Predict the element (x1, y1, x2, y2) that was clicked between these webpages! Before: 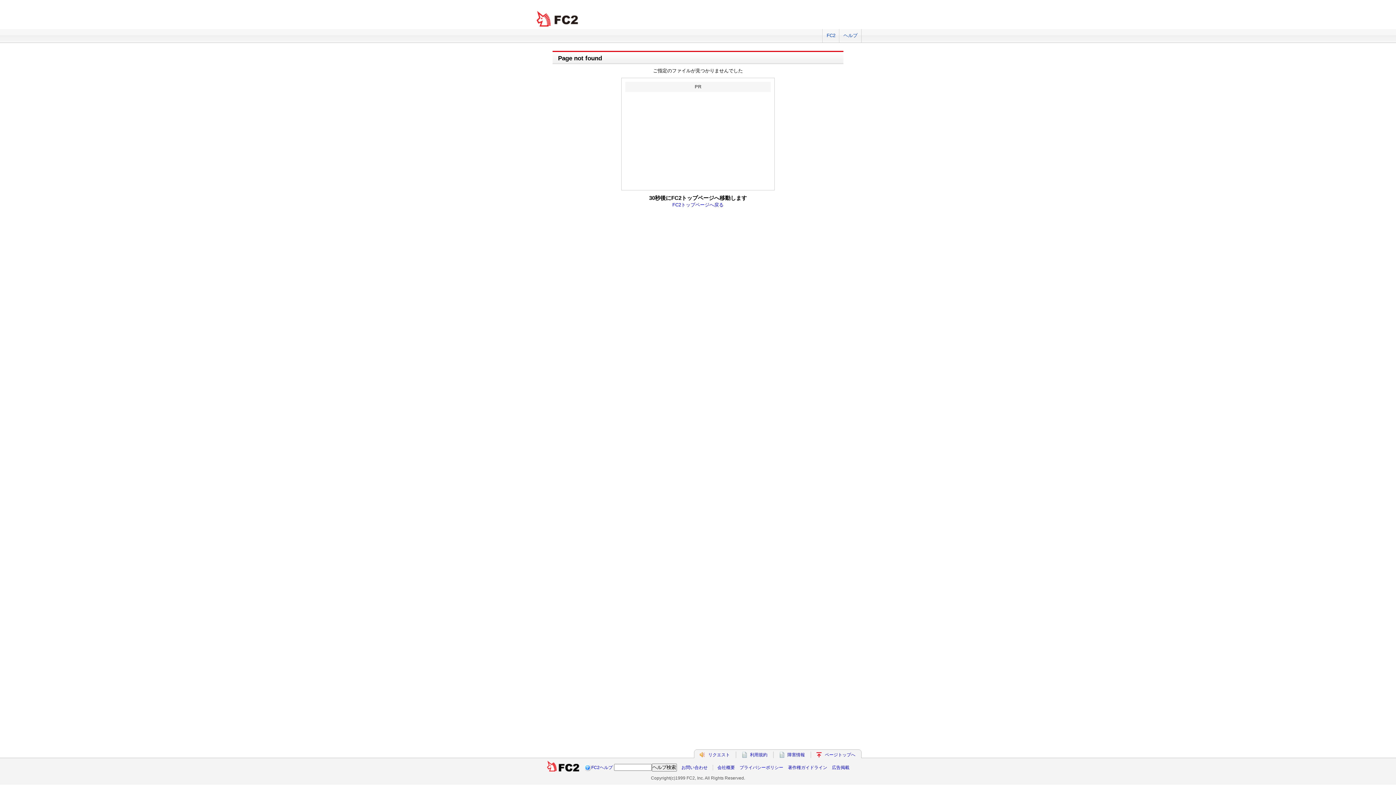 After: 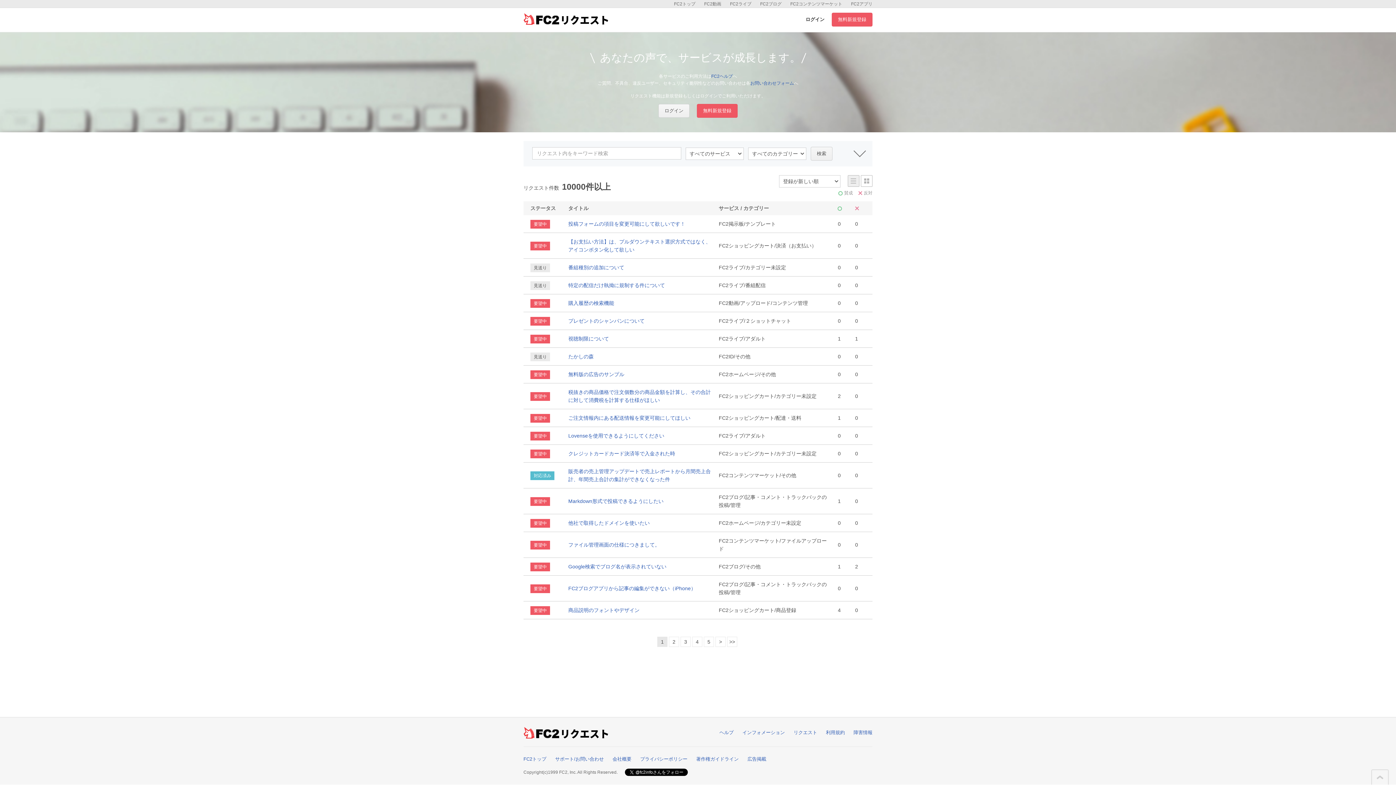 Action: label: リクエスト bbox: (708, 752, 730, 757)